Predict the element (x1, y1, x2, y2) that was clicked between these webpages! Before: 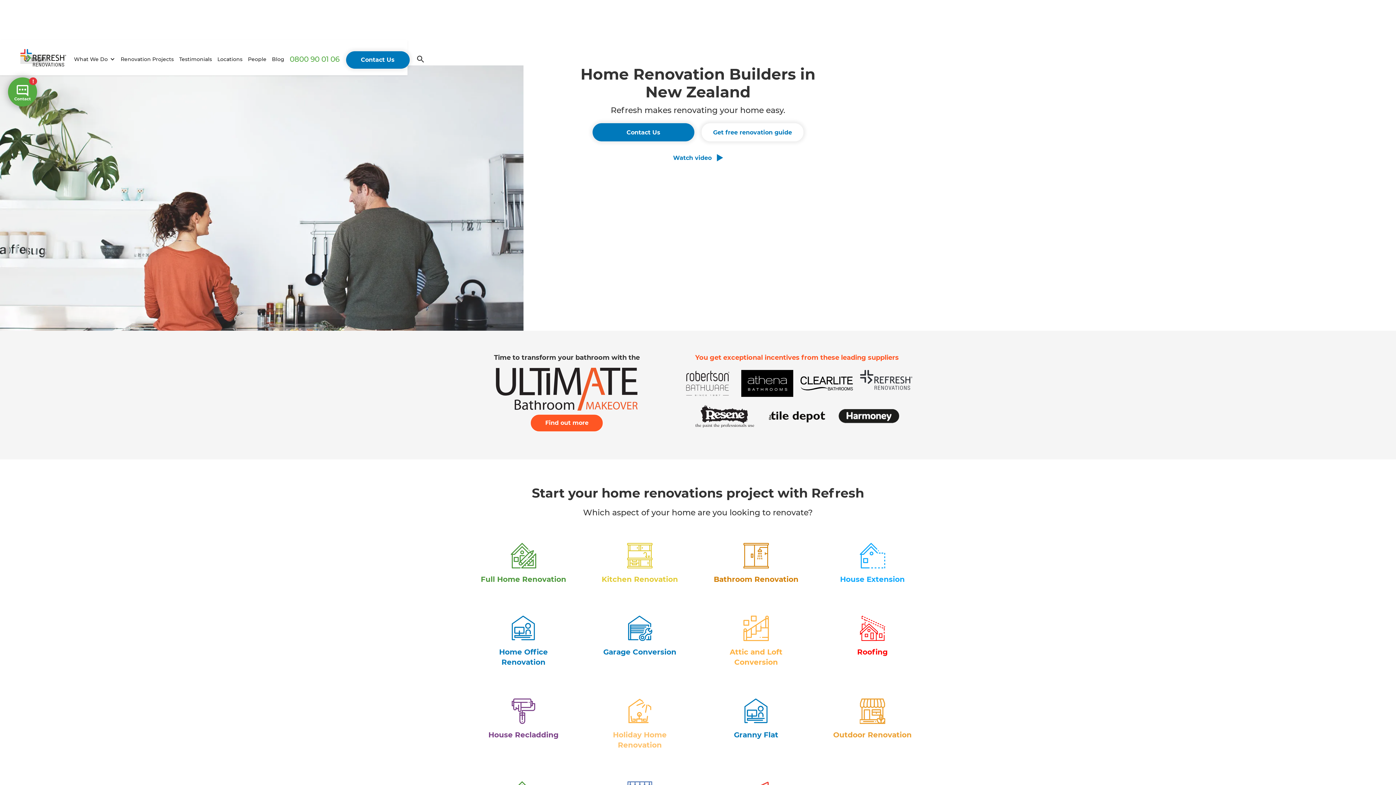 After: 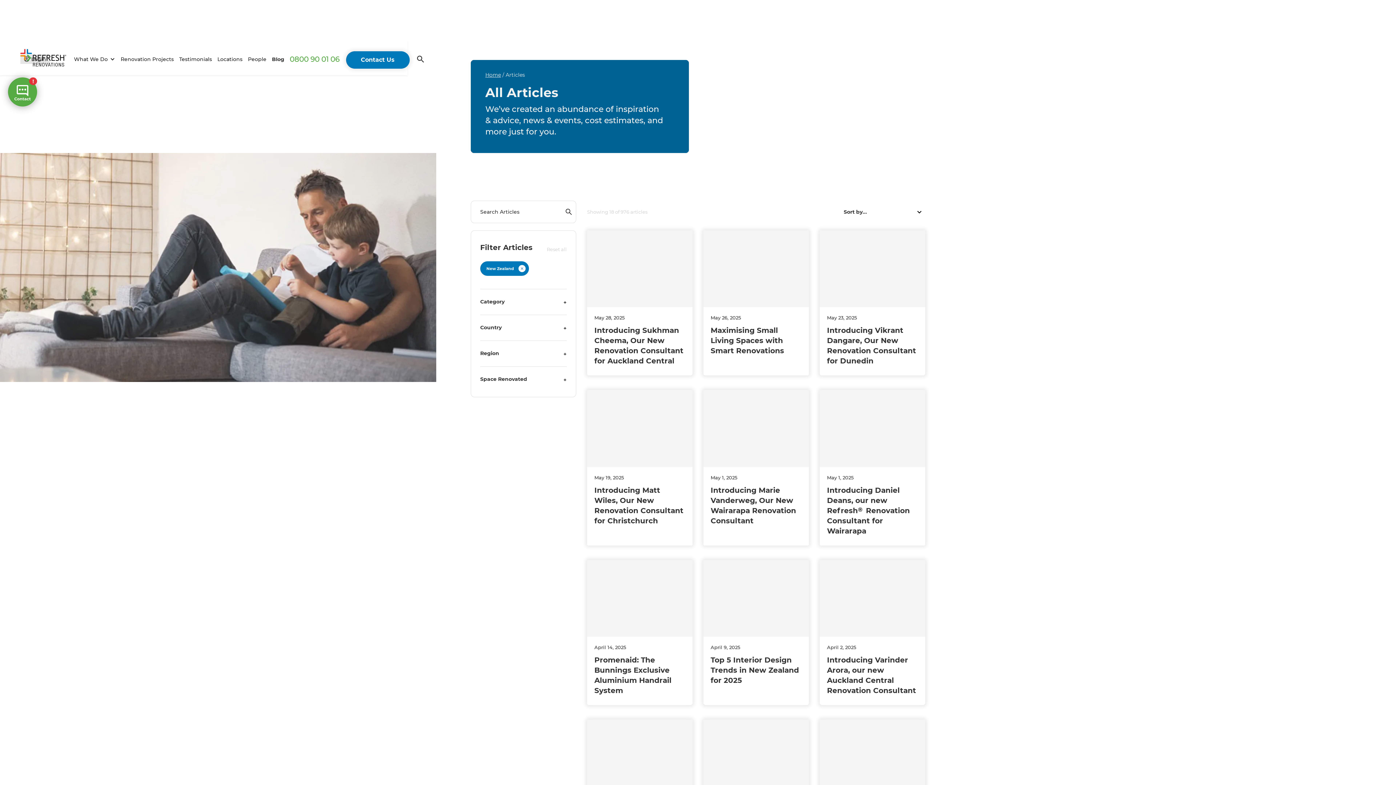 Action: bbox: (269, 51, 287, 66) label: Blog